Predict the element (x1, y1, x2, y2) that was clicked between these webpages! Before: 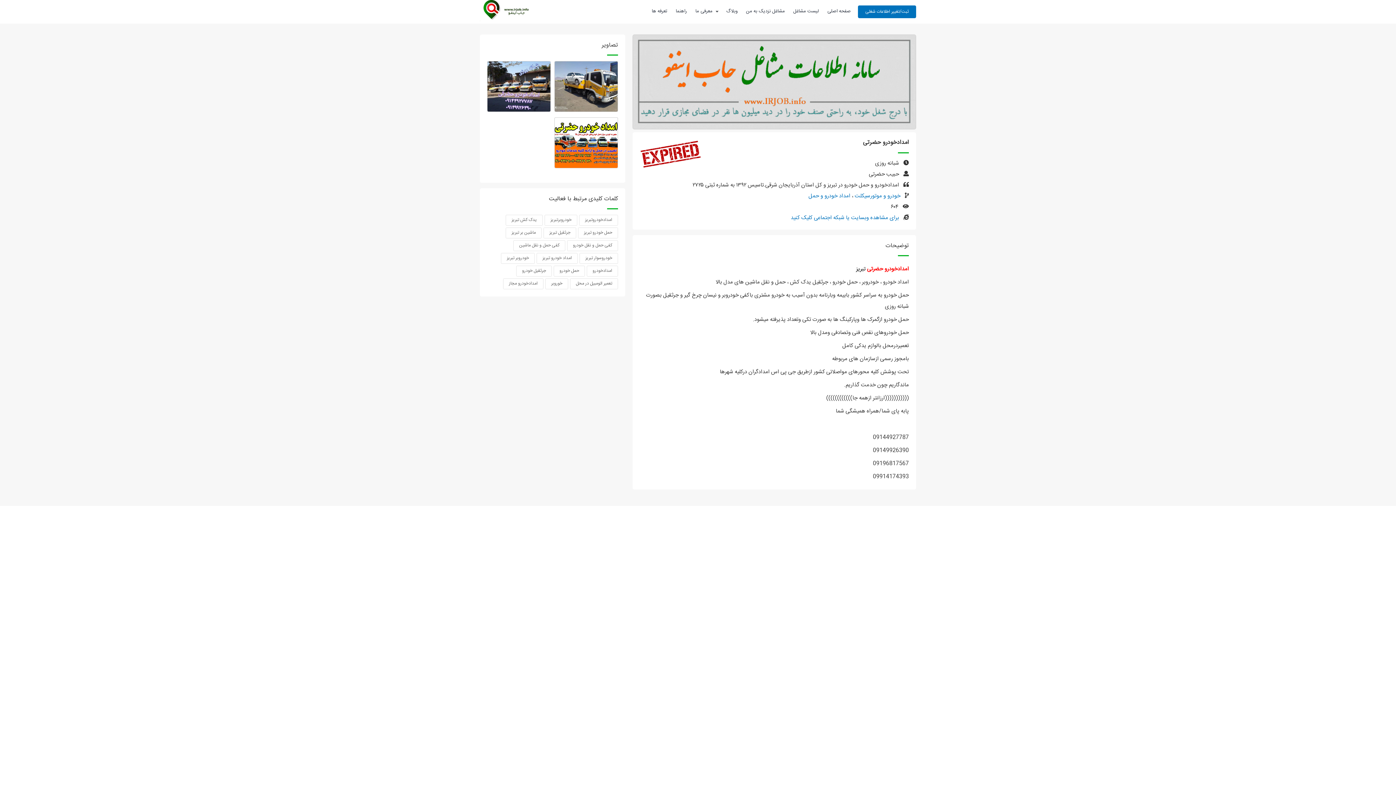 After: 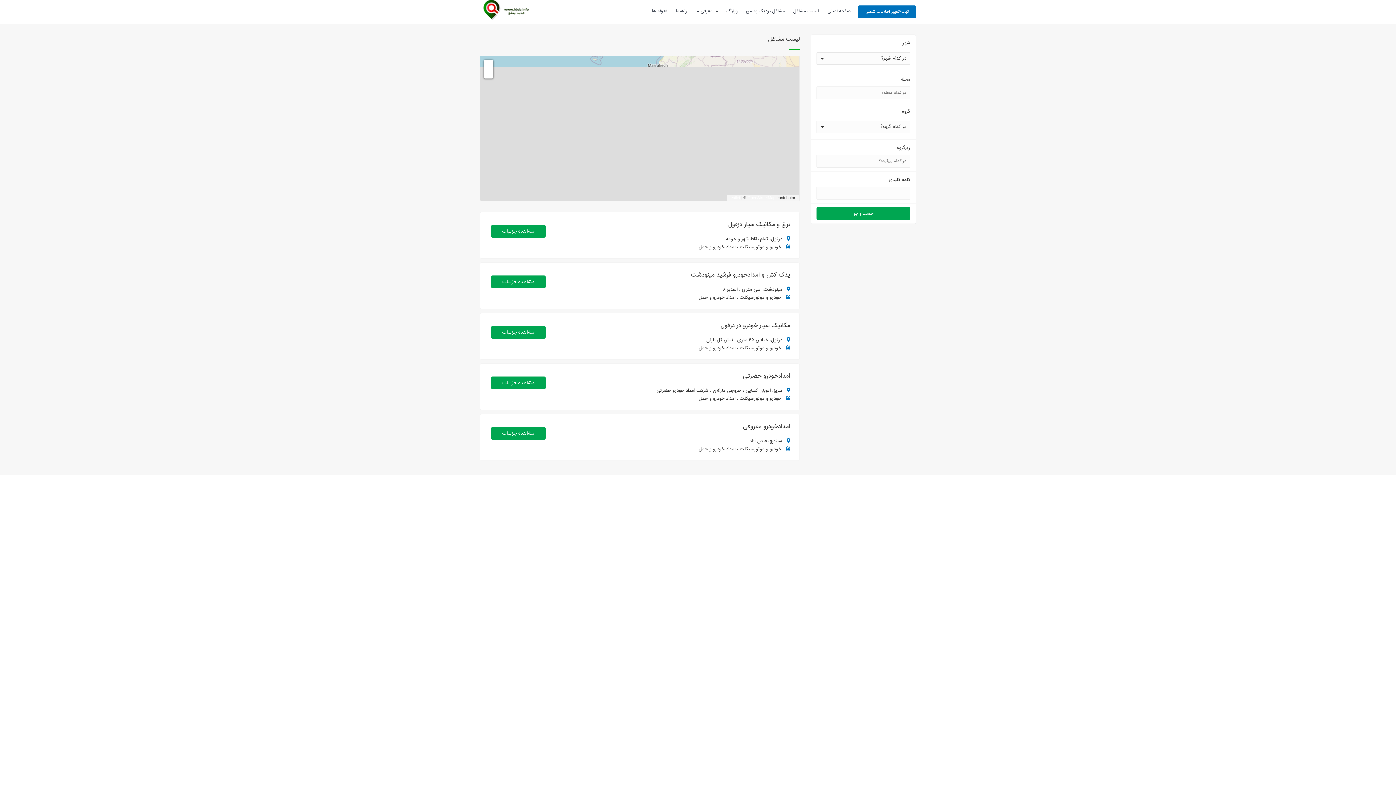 Action: label: امداد خودرو و حمل bbox: (808, 191, 850, 200)